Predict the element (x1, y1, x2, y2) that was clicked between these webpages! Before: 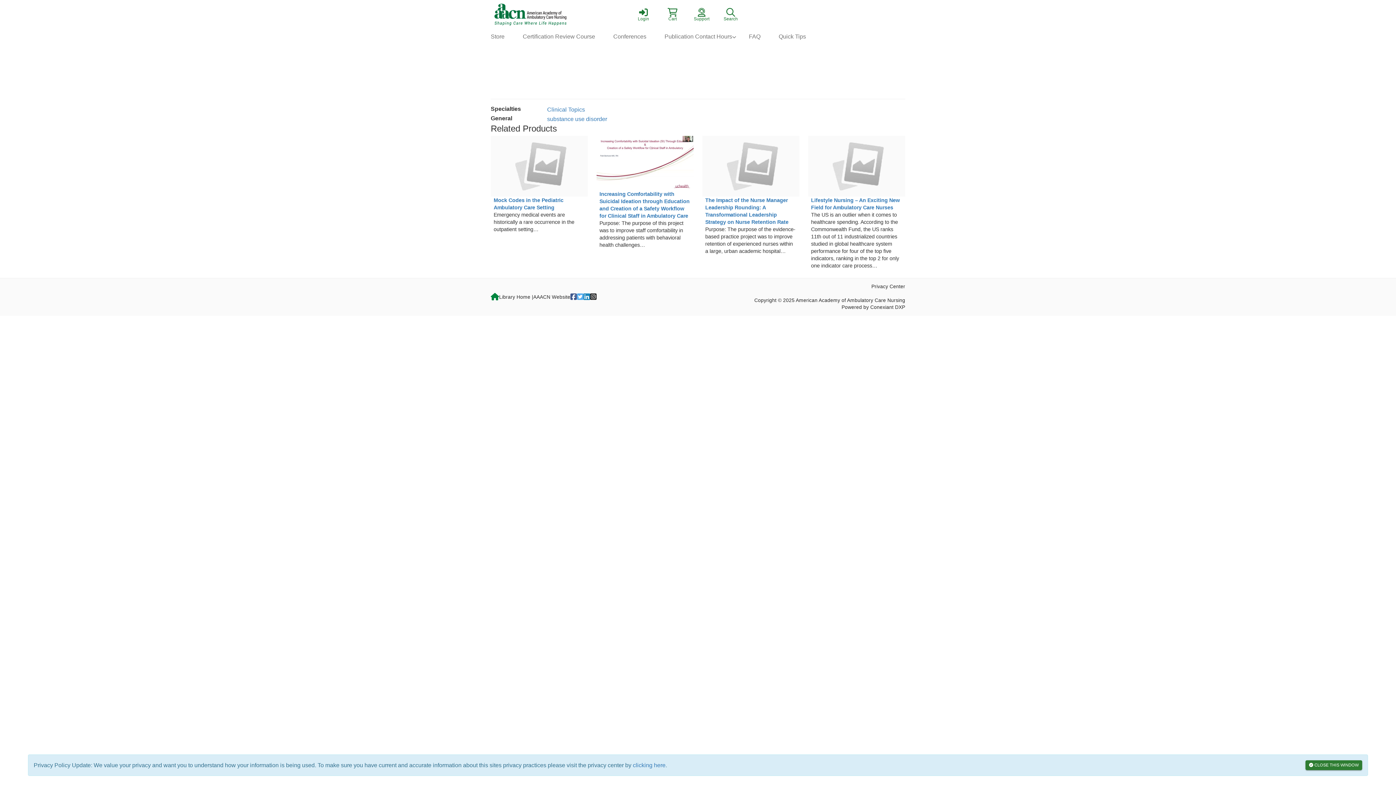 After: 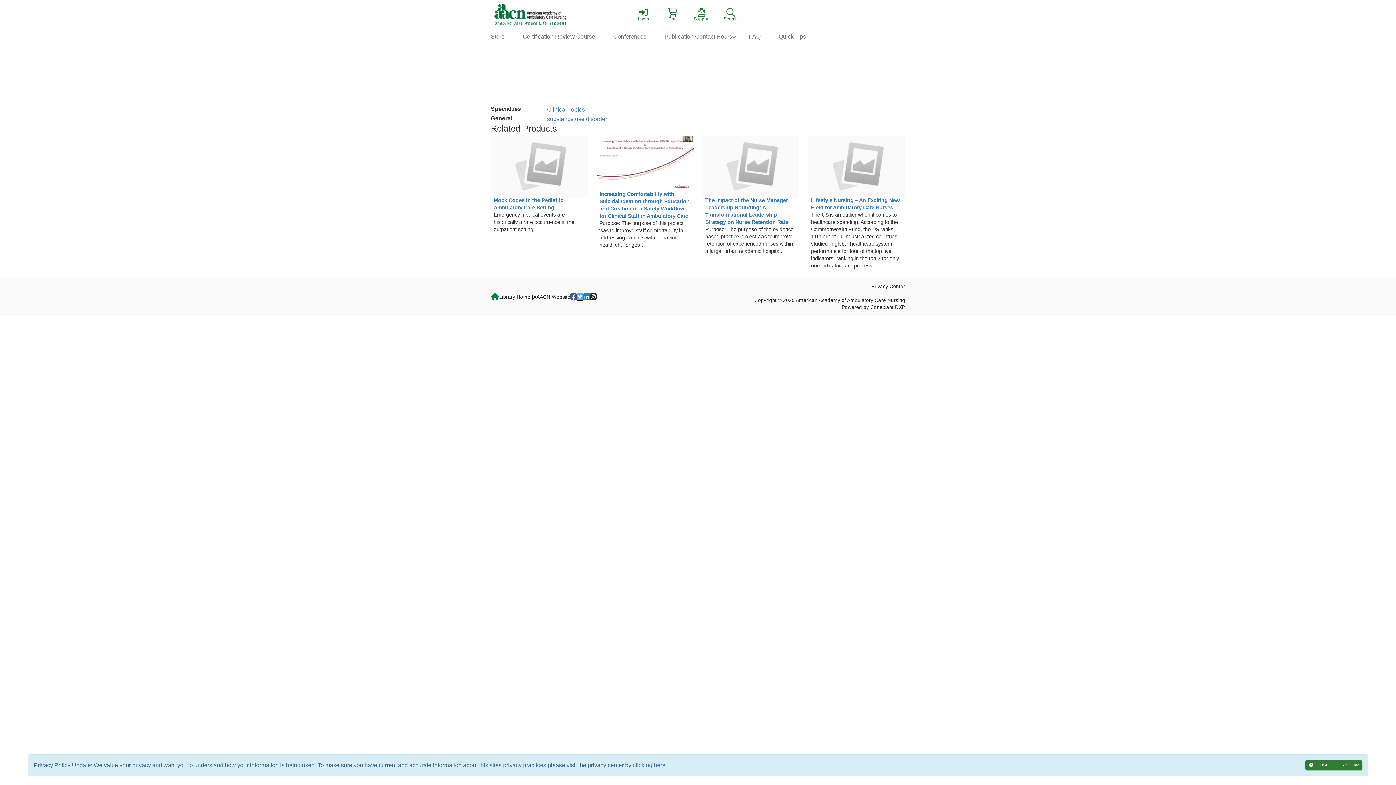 Action: bbox: (577, 293, 583, 300)